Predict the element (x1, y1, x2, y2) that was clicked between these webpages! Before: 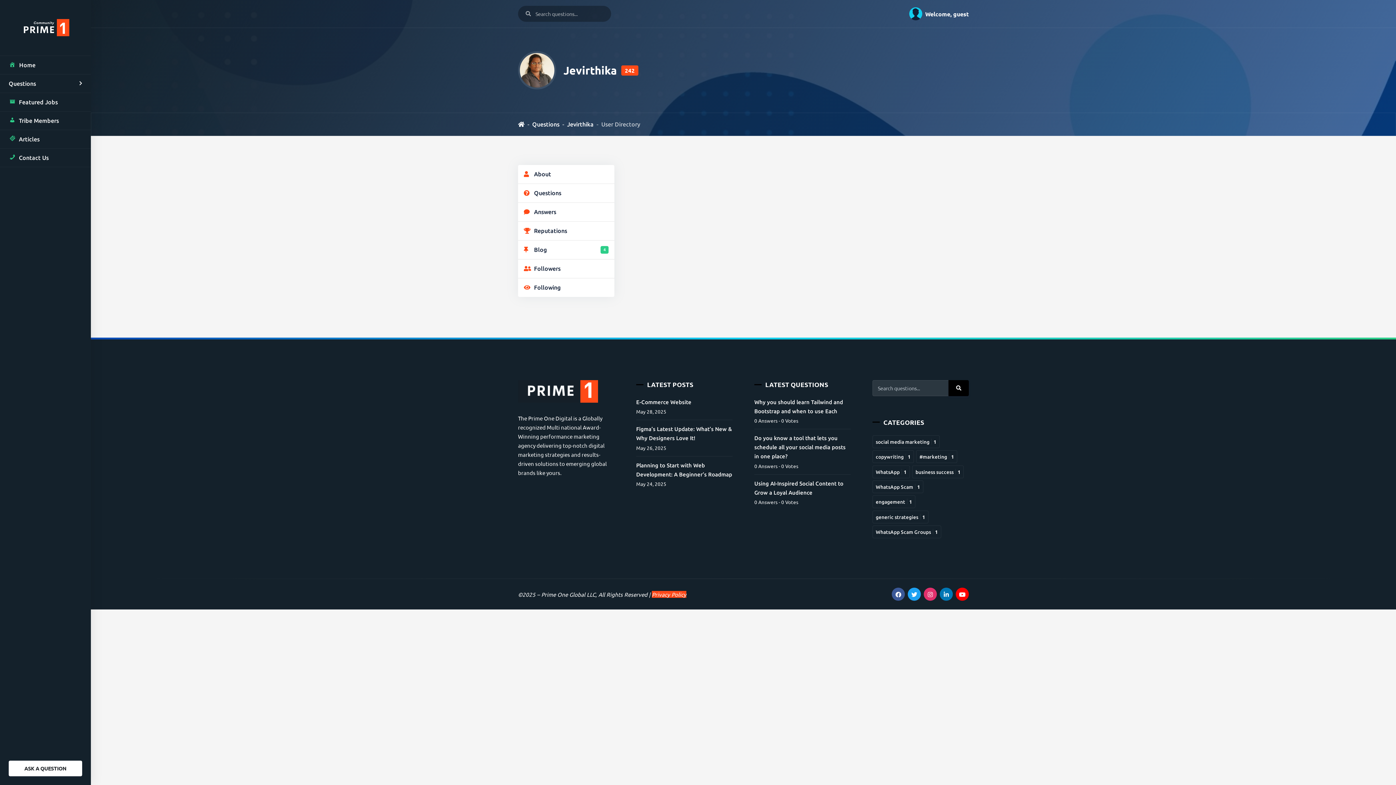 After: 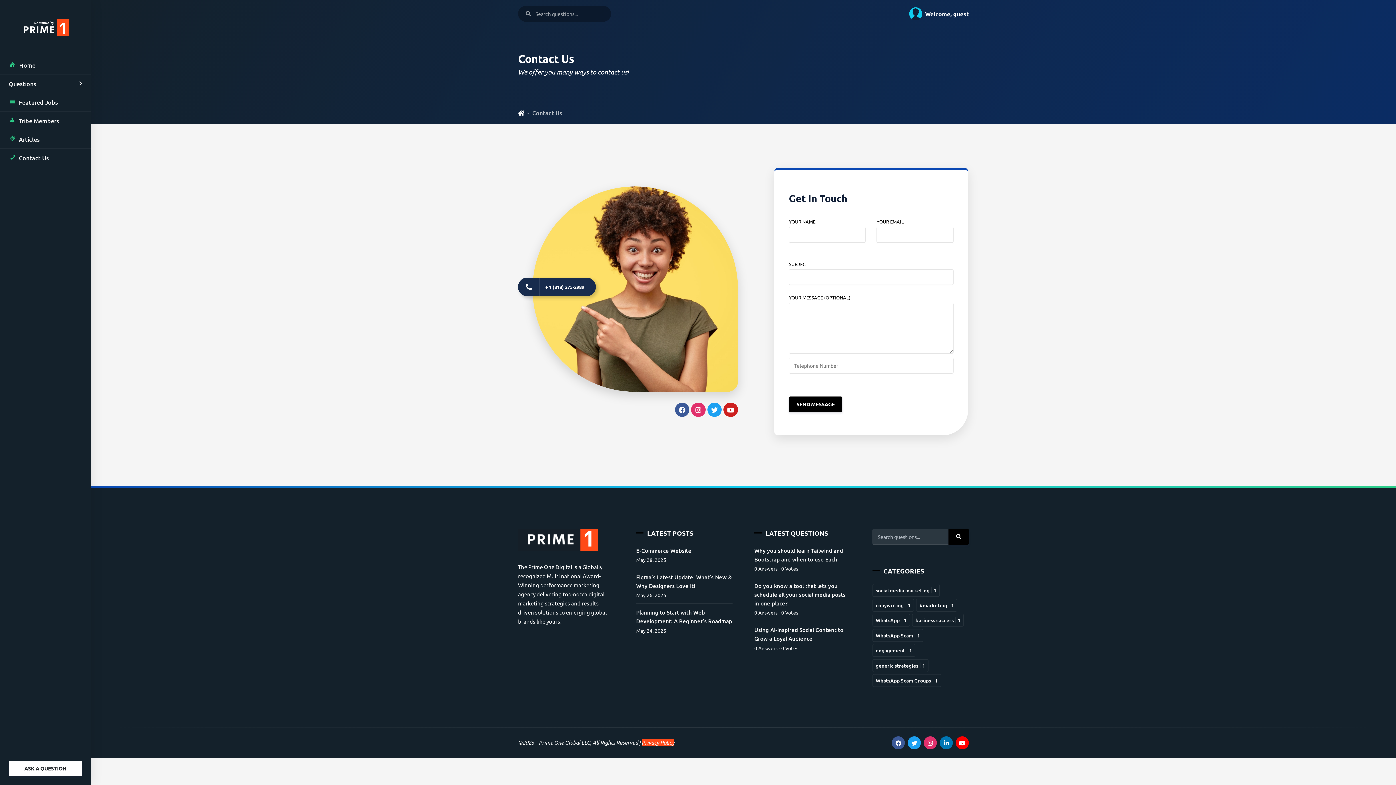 Action: label: Contact Us bbox: (8, 148, 82, 166)